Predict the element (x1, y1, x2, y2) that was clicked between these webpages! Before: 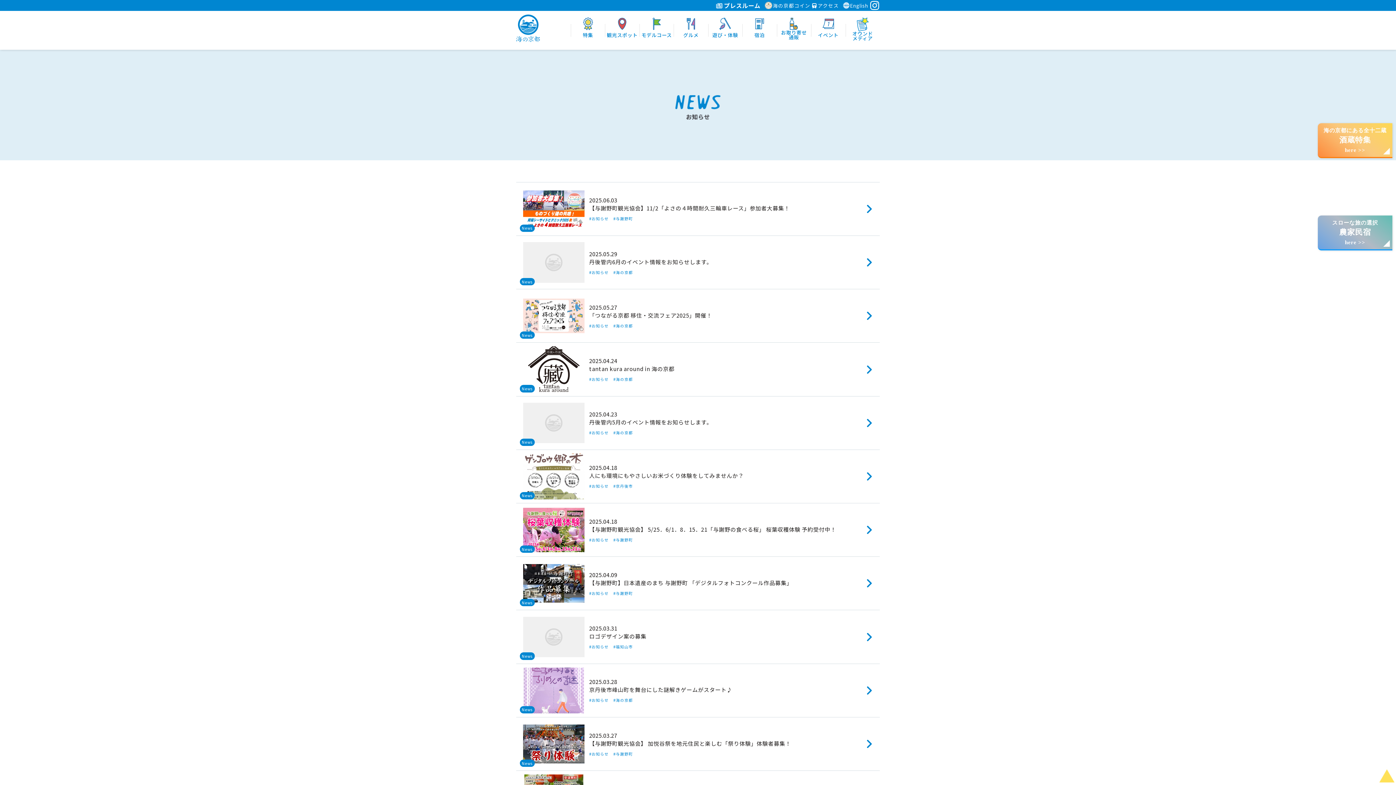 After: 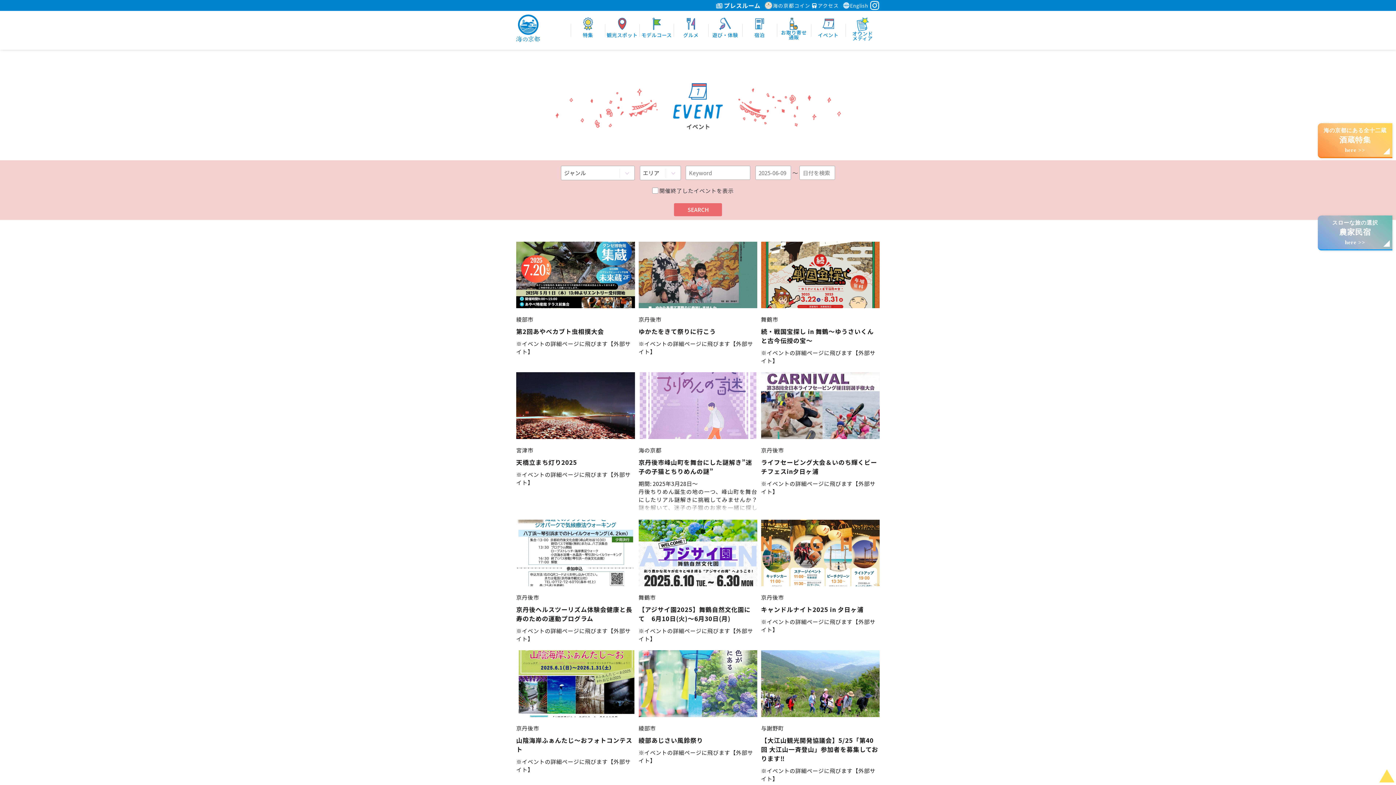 Action: bbox: (811, 17, 845, 43) label: 
イベント